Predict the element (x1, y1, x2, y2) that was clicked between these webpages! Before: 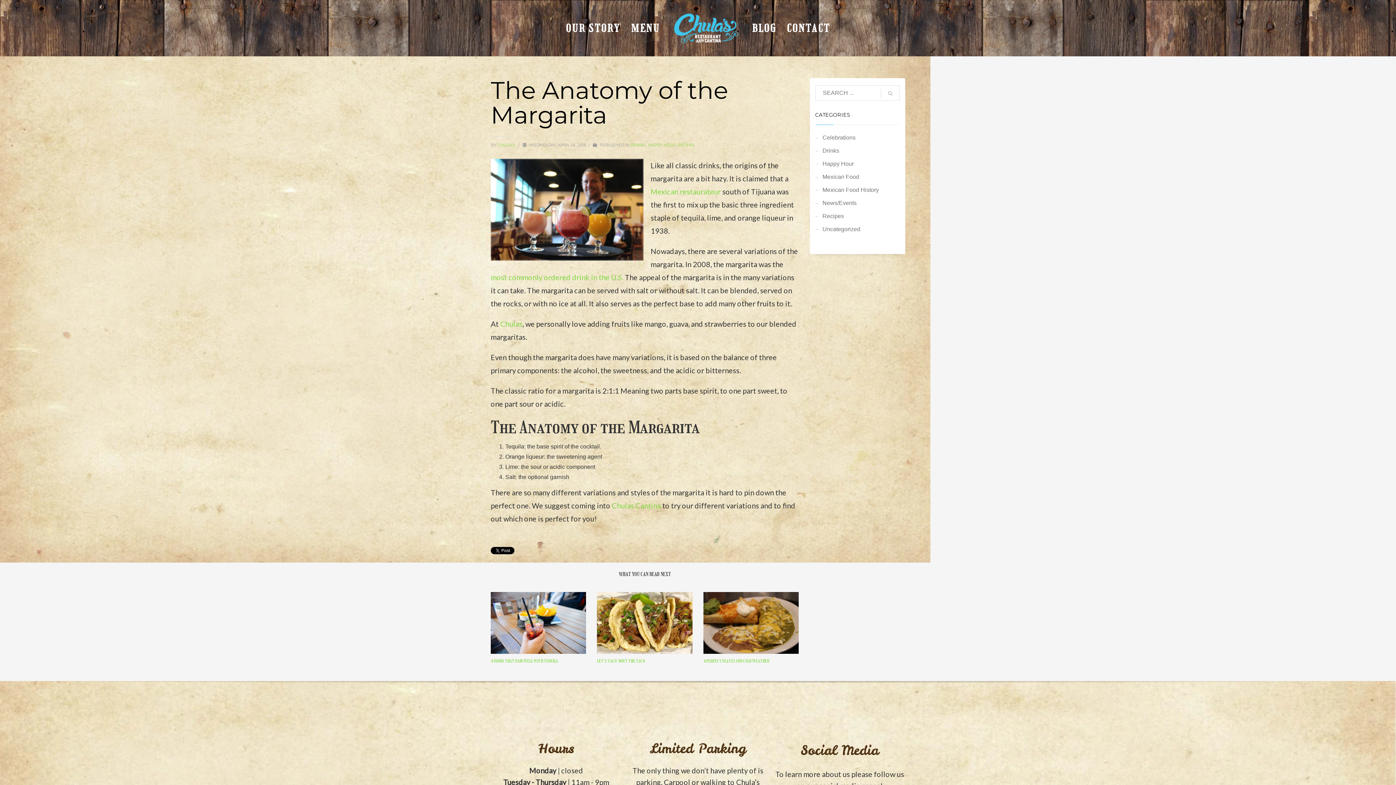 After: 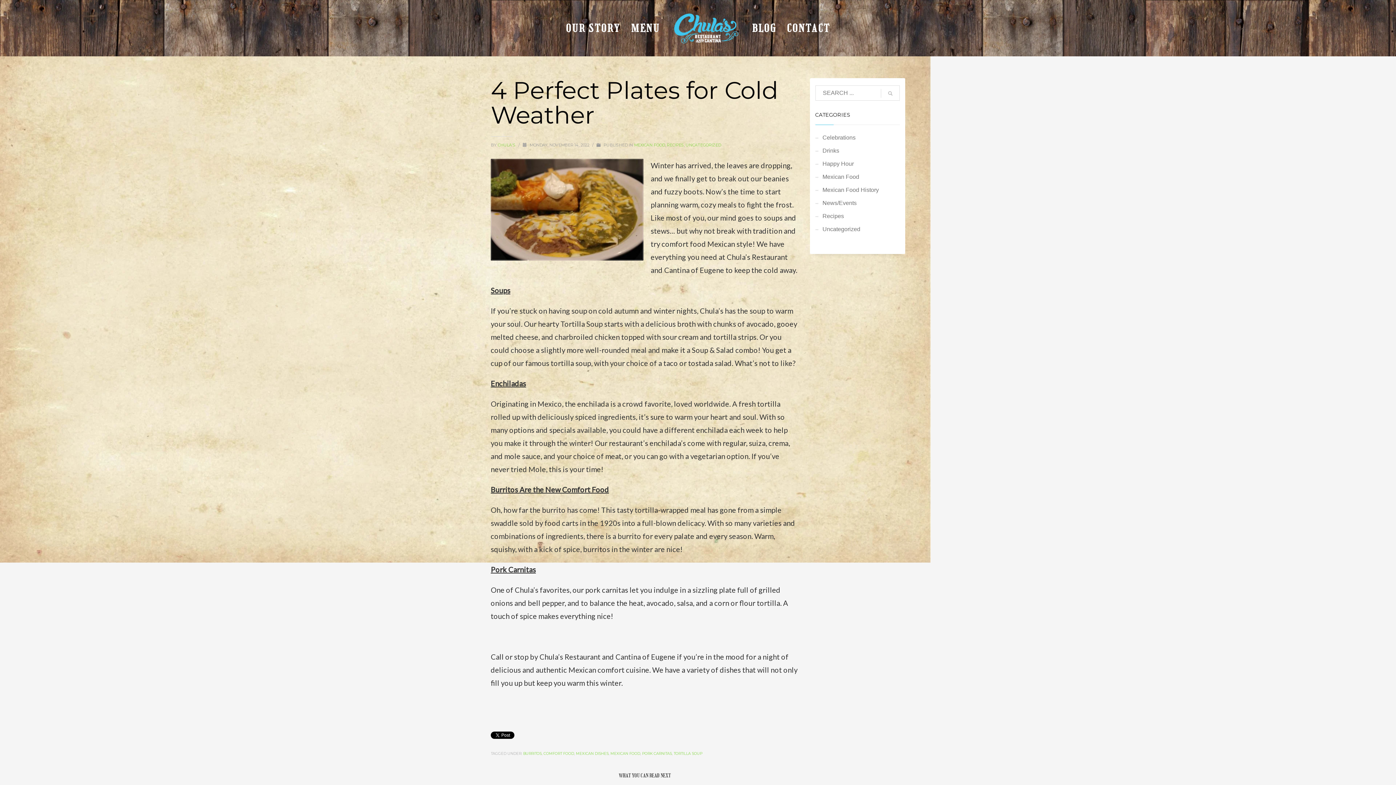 Action: bbox: (703, 592, 799, 654)